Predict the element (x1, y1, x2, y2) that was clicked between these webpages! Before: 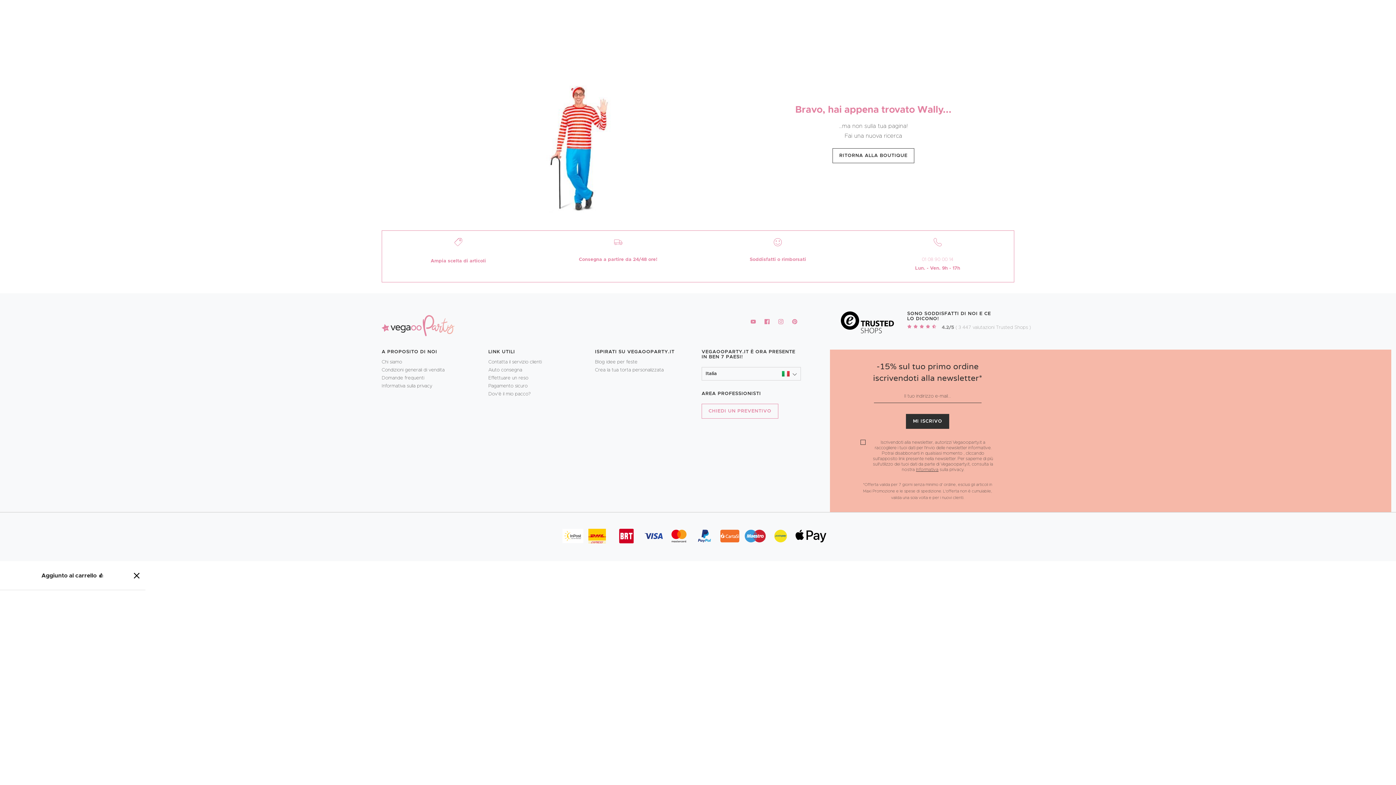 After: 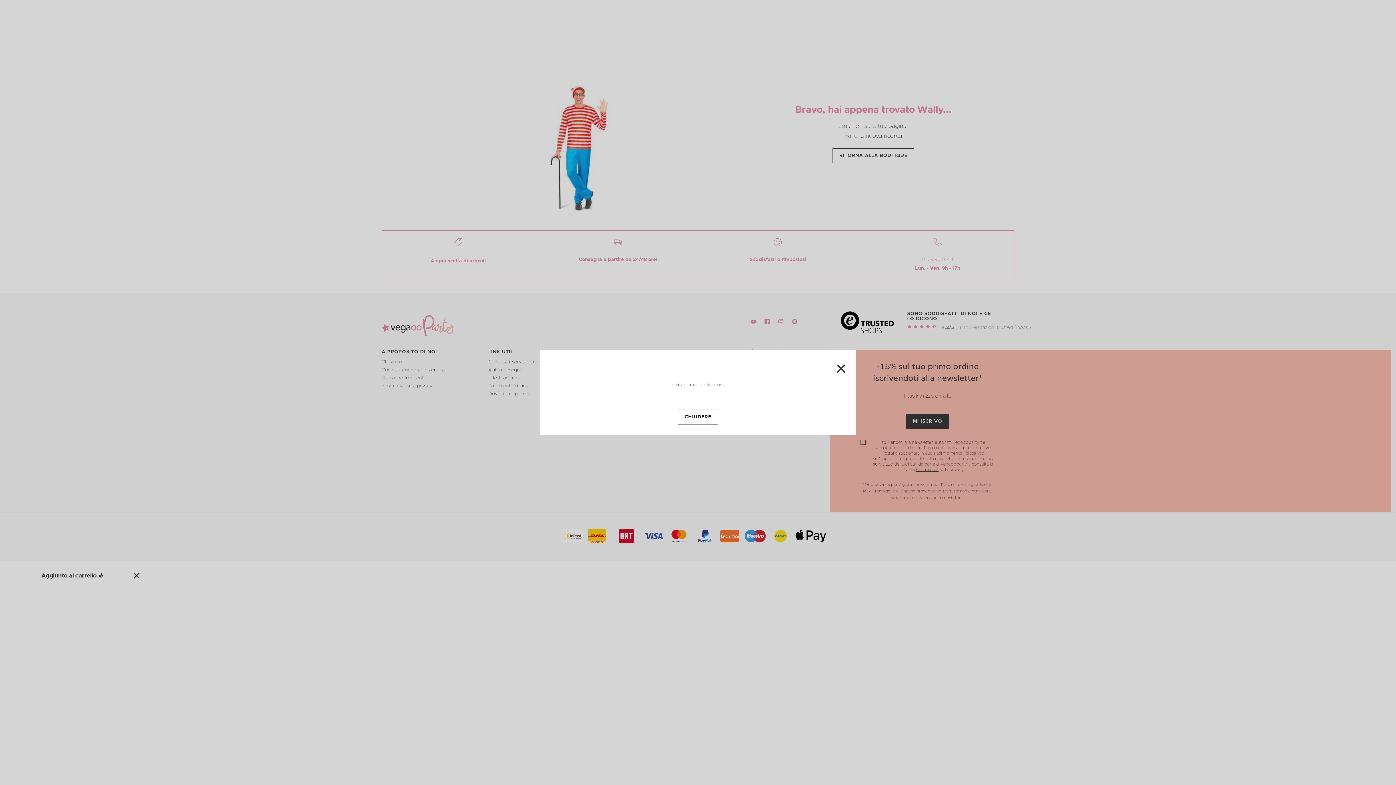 Action: bbox: (906, 414, 949, 429) label: MI ISCRIVO